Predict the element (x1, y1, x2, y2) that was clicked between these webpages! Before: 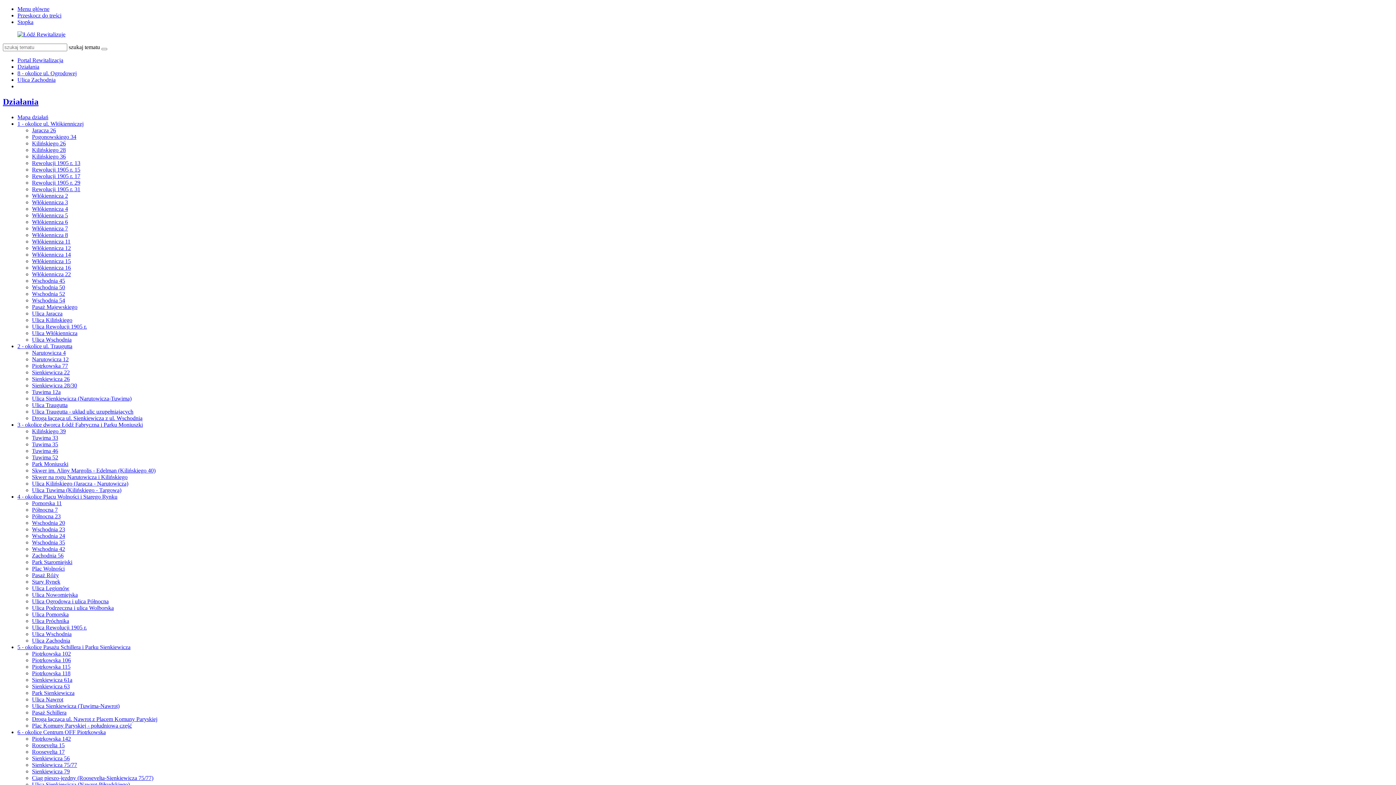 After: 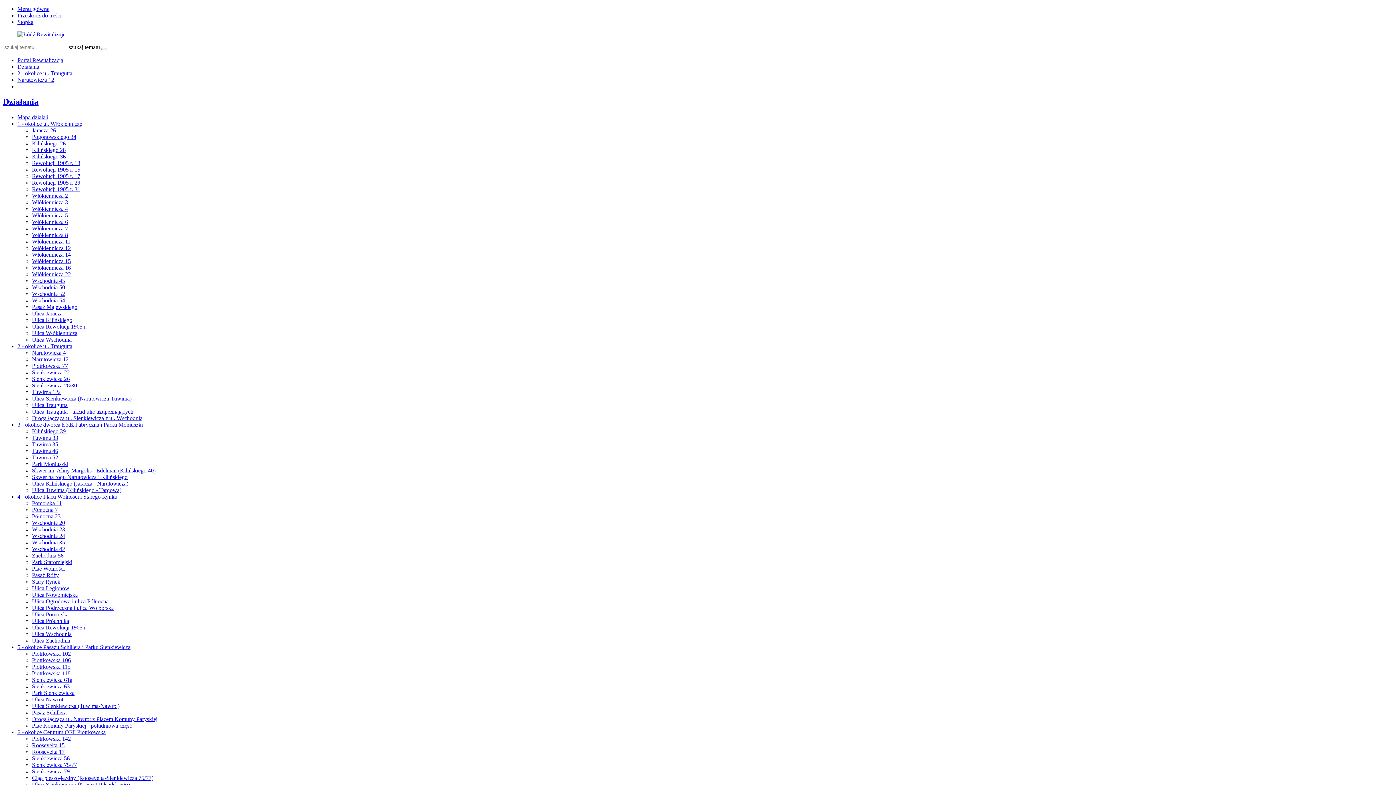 Action: label: Narutowicza 12 bbox: (32, 356, 68, 362)